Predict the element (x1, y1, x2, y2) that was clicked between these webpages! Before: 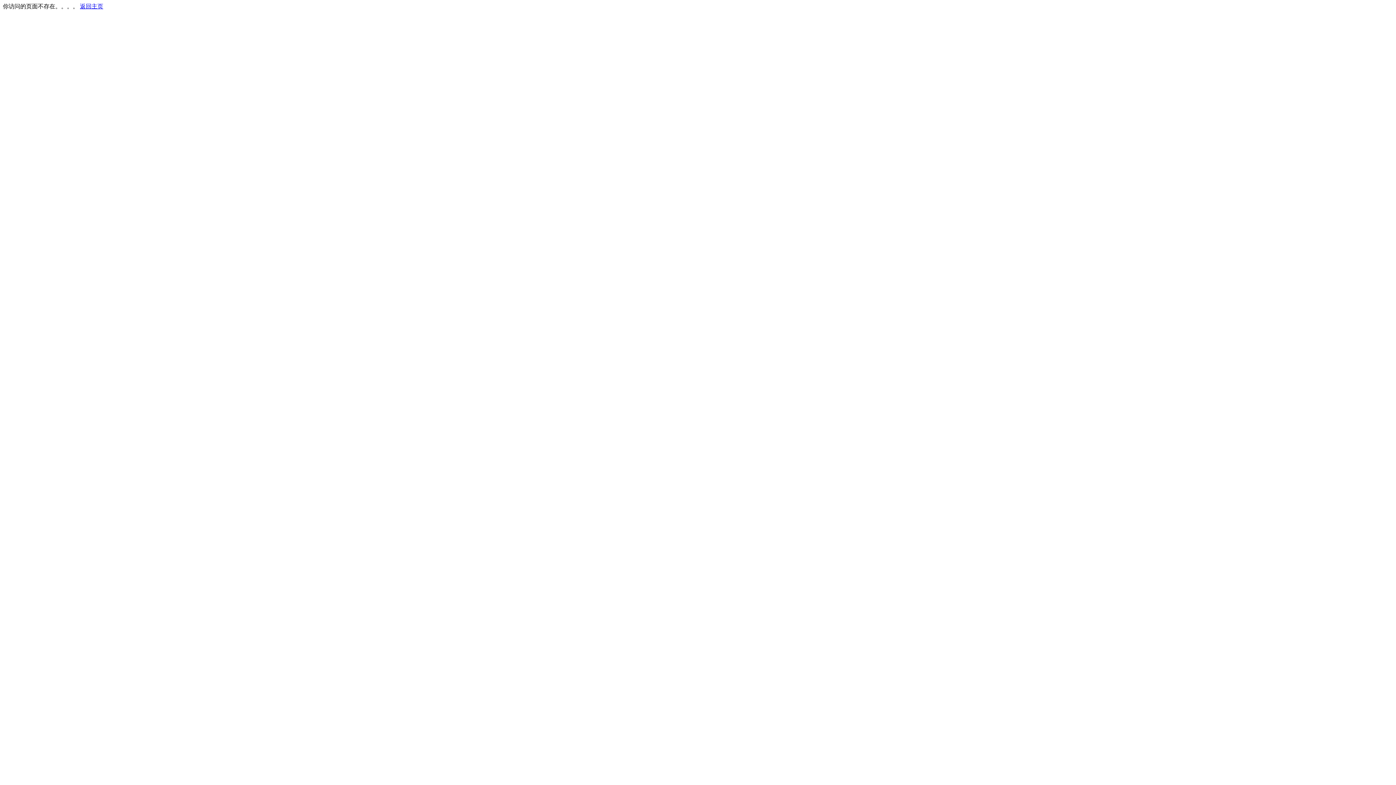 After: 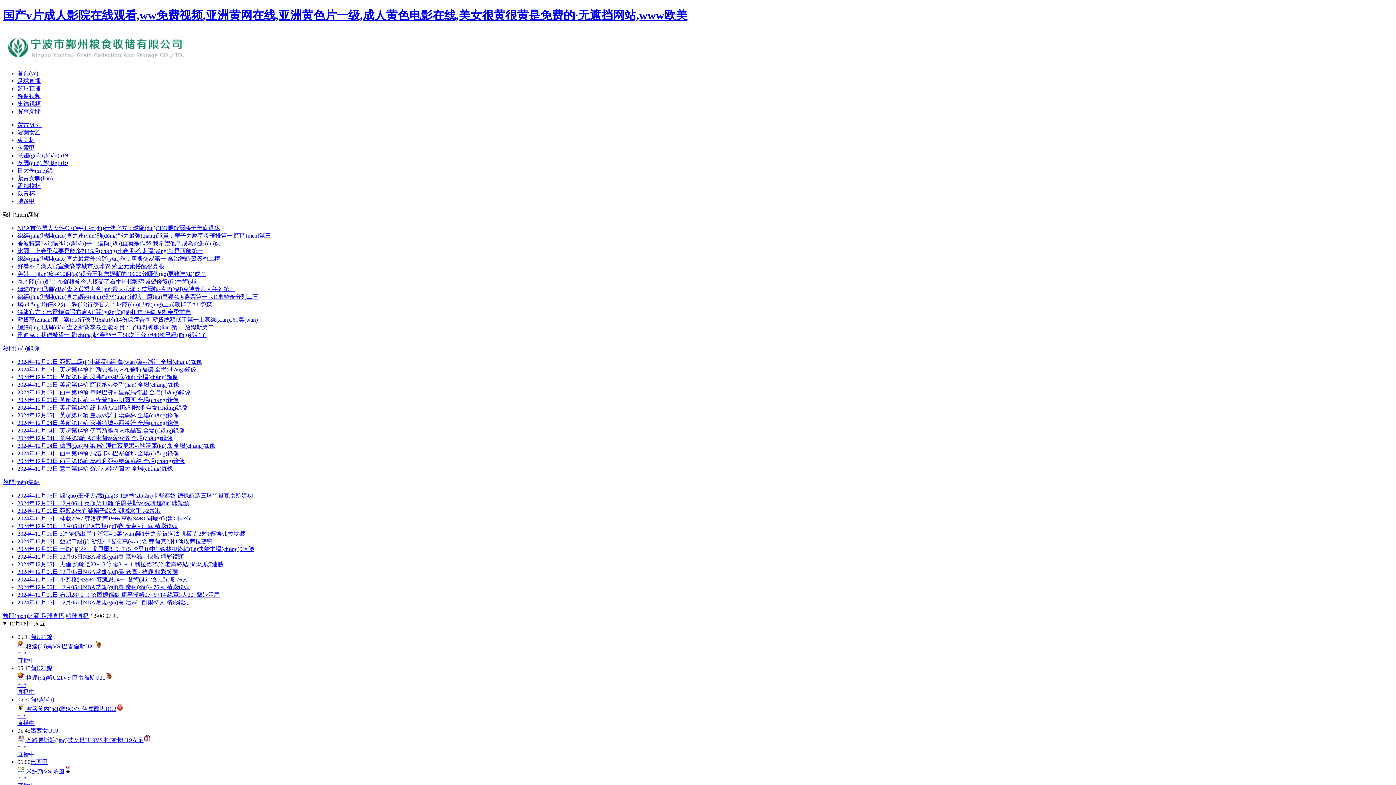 Action: bbox: (80, 3, 103, 9) label: 返回主页